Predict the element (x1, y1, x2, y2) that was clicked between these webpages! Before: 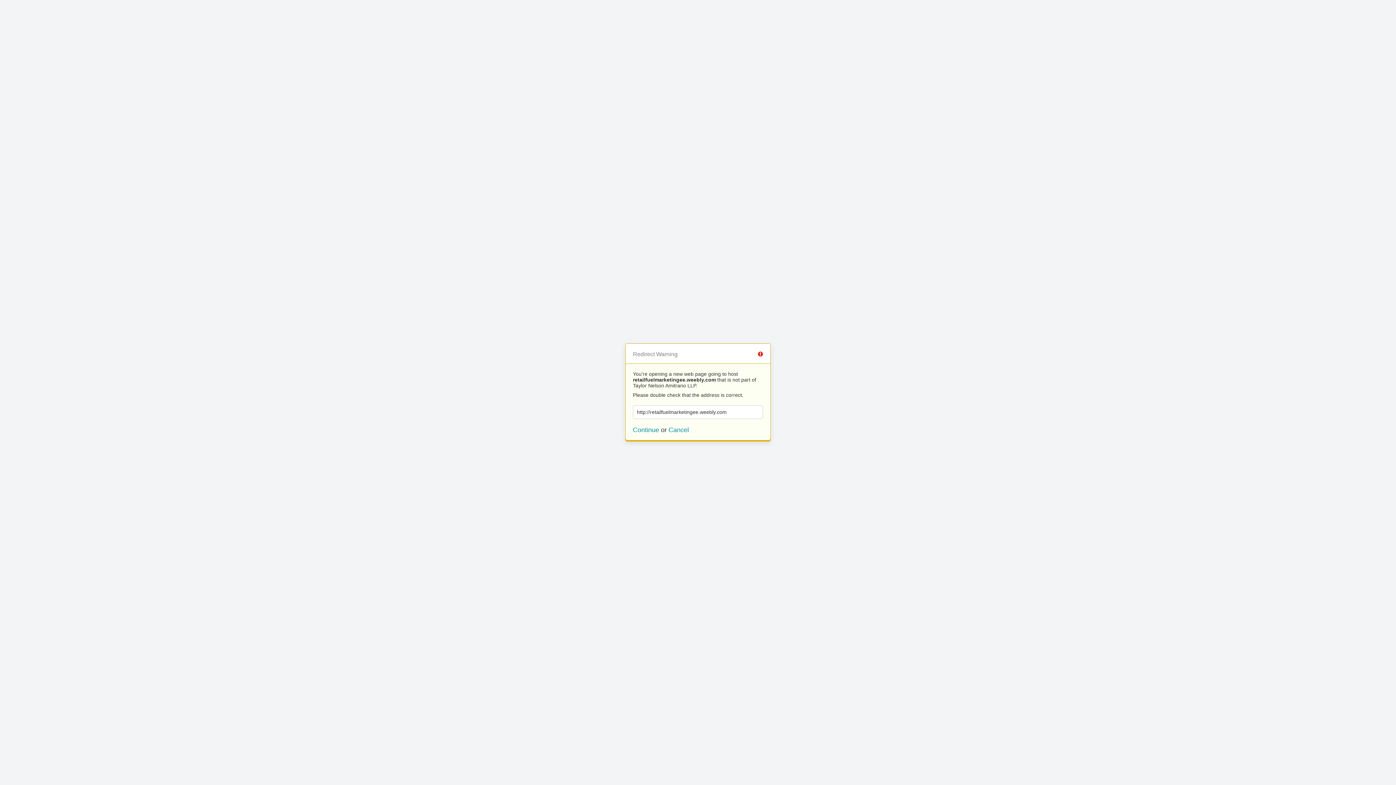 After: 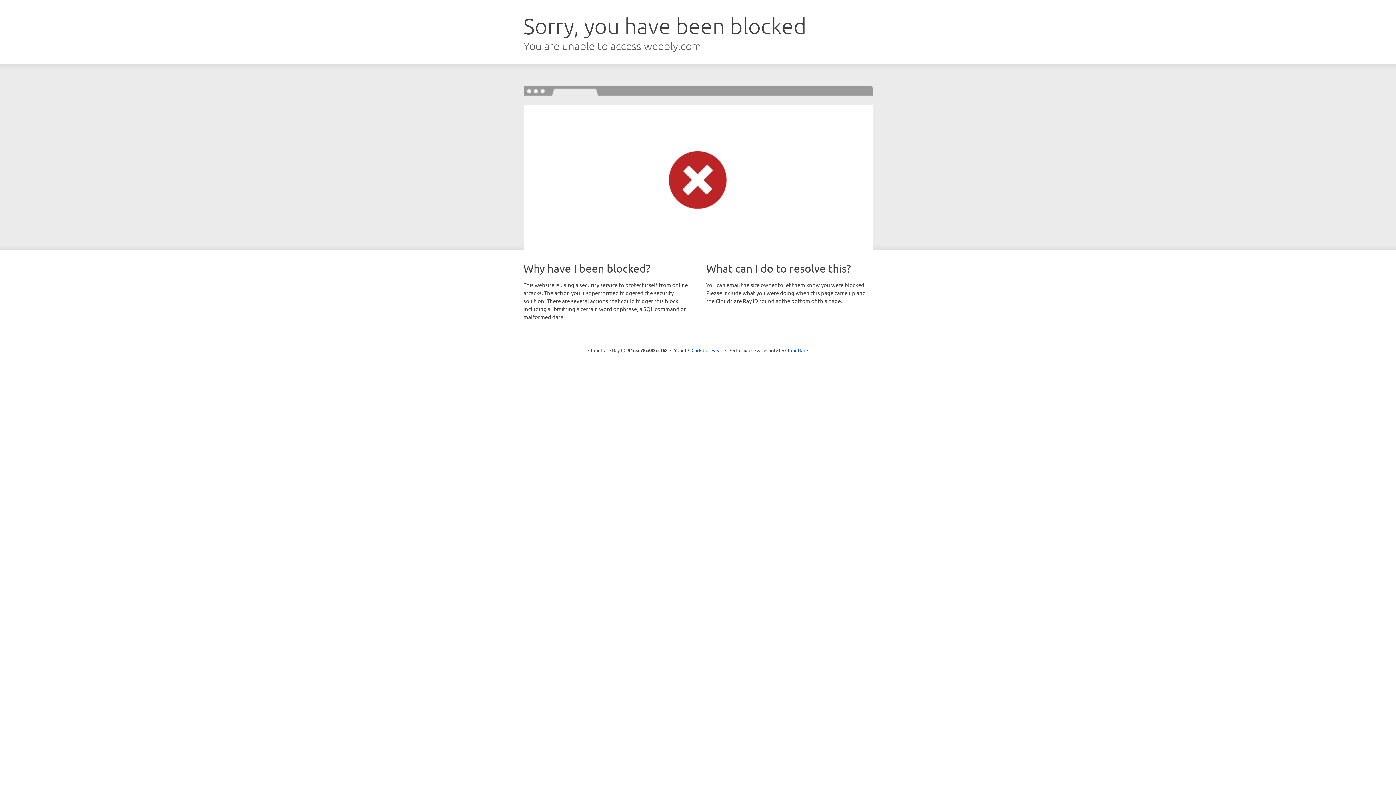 Action: bbox: (633, 426, 659, 433) label: Continue